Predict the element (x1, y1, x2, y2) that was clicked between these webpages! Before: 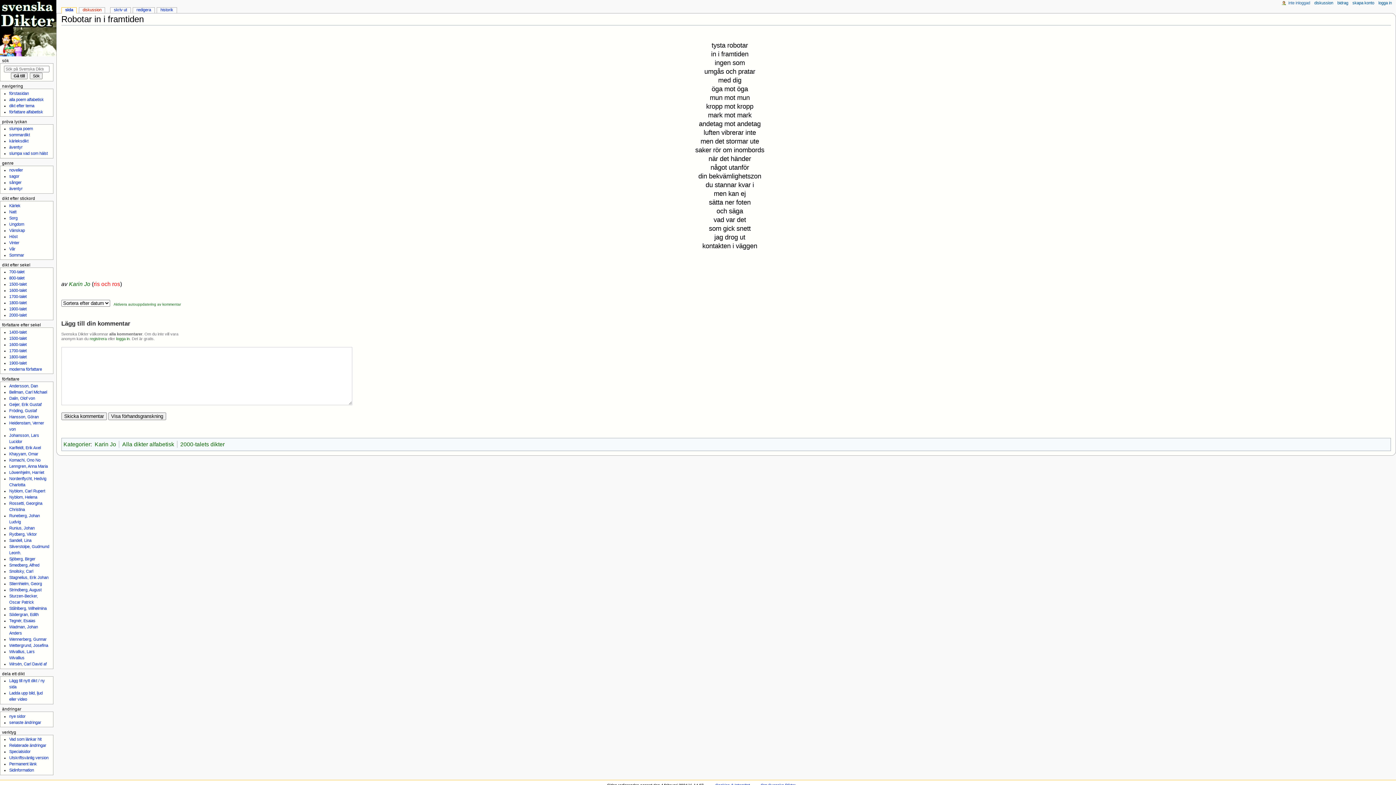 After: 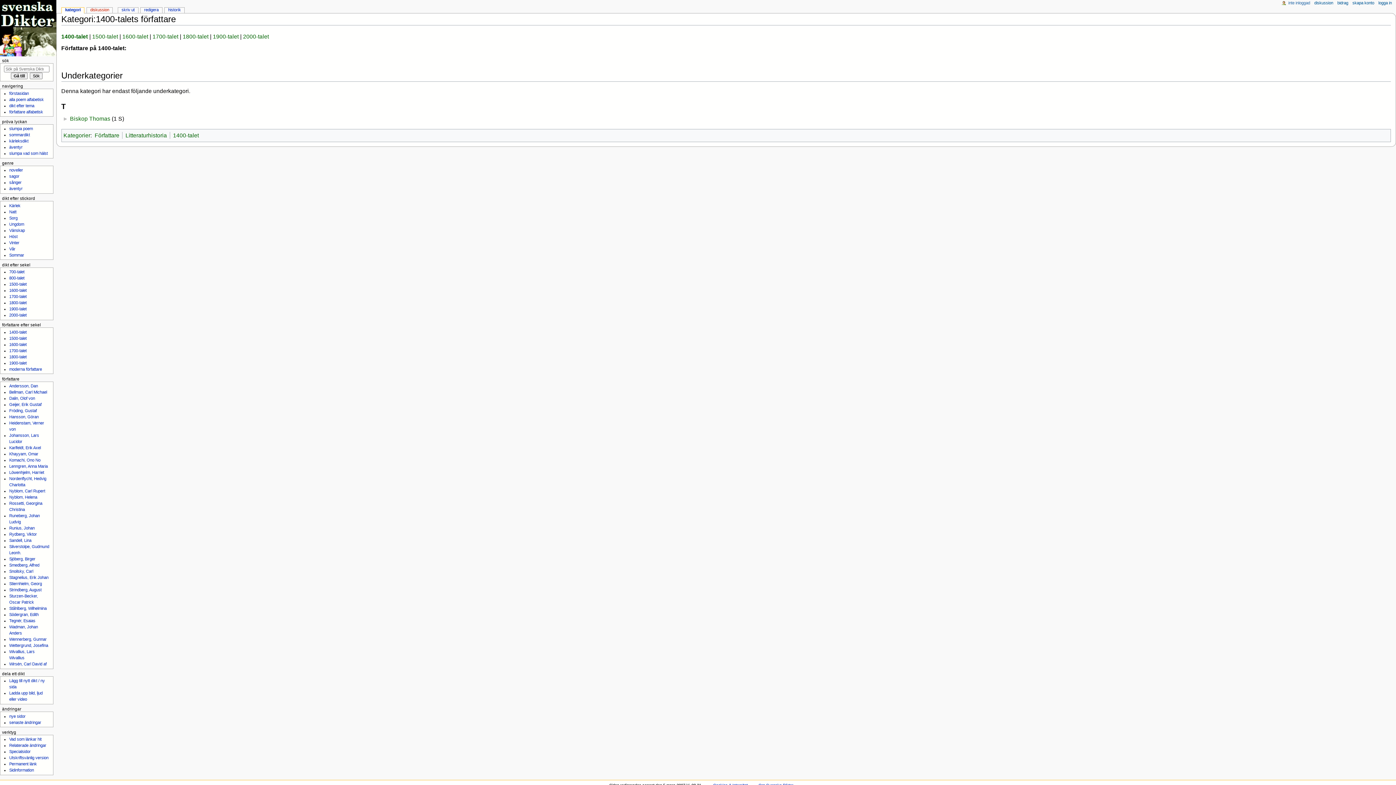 Action: bbox: (9, 330, 26, 334) label: 1400-talet